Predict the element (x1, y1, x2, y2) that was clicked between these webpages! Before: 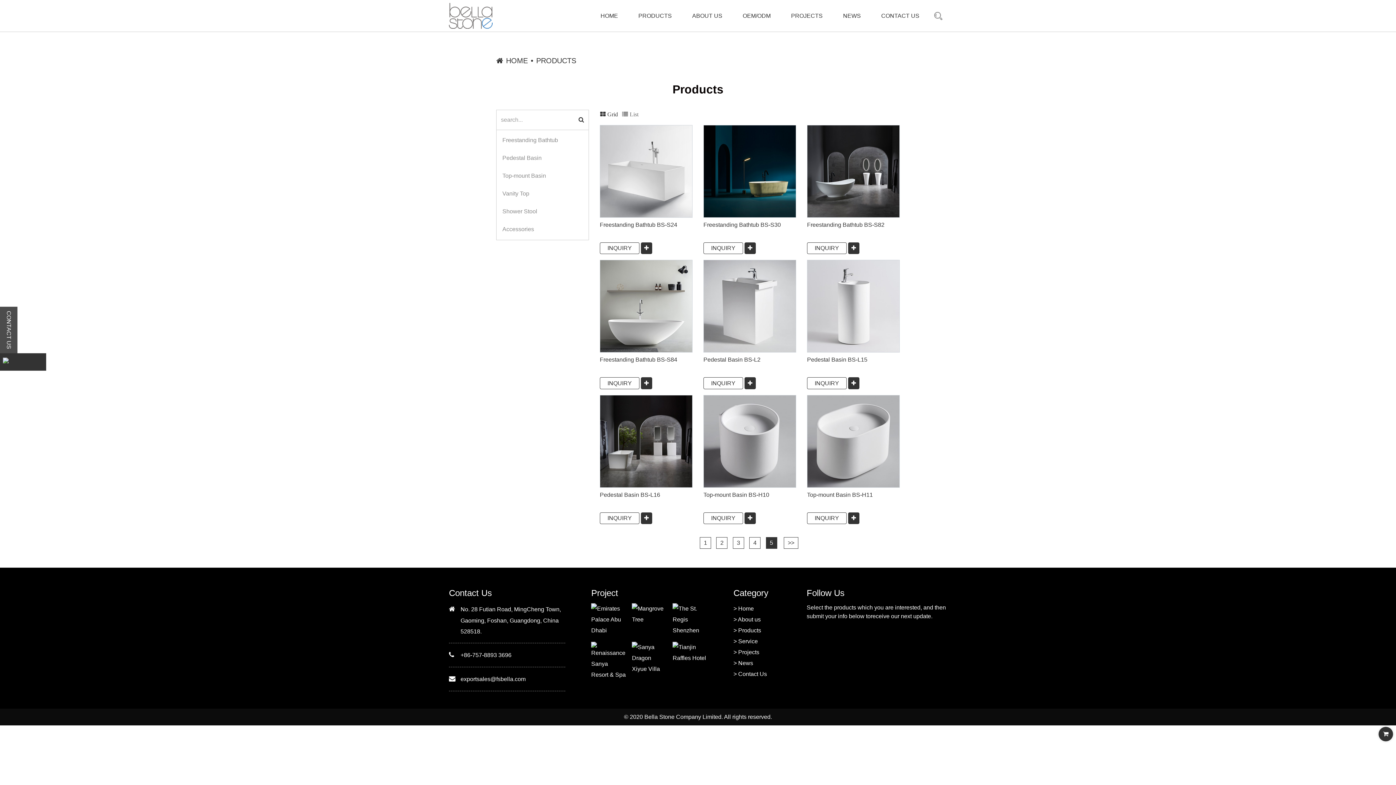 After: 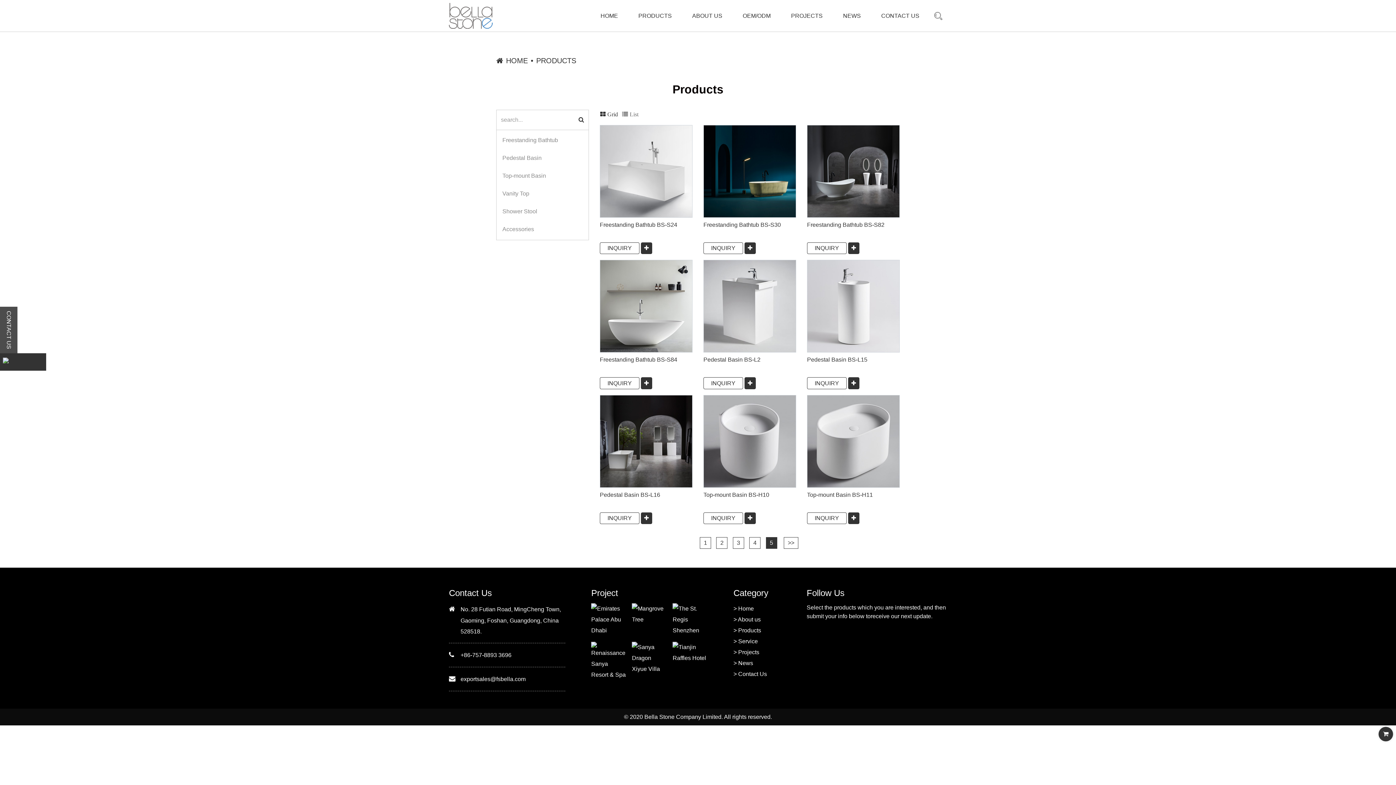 Action: bbox: (600, 109, 618, 119) label: Grid